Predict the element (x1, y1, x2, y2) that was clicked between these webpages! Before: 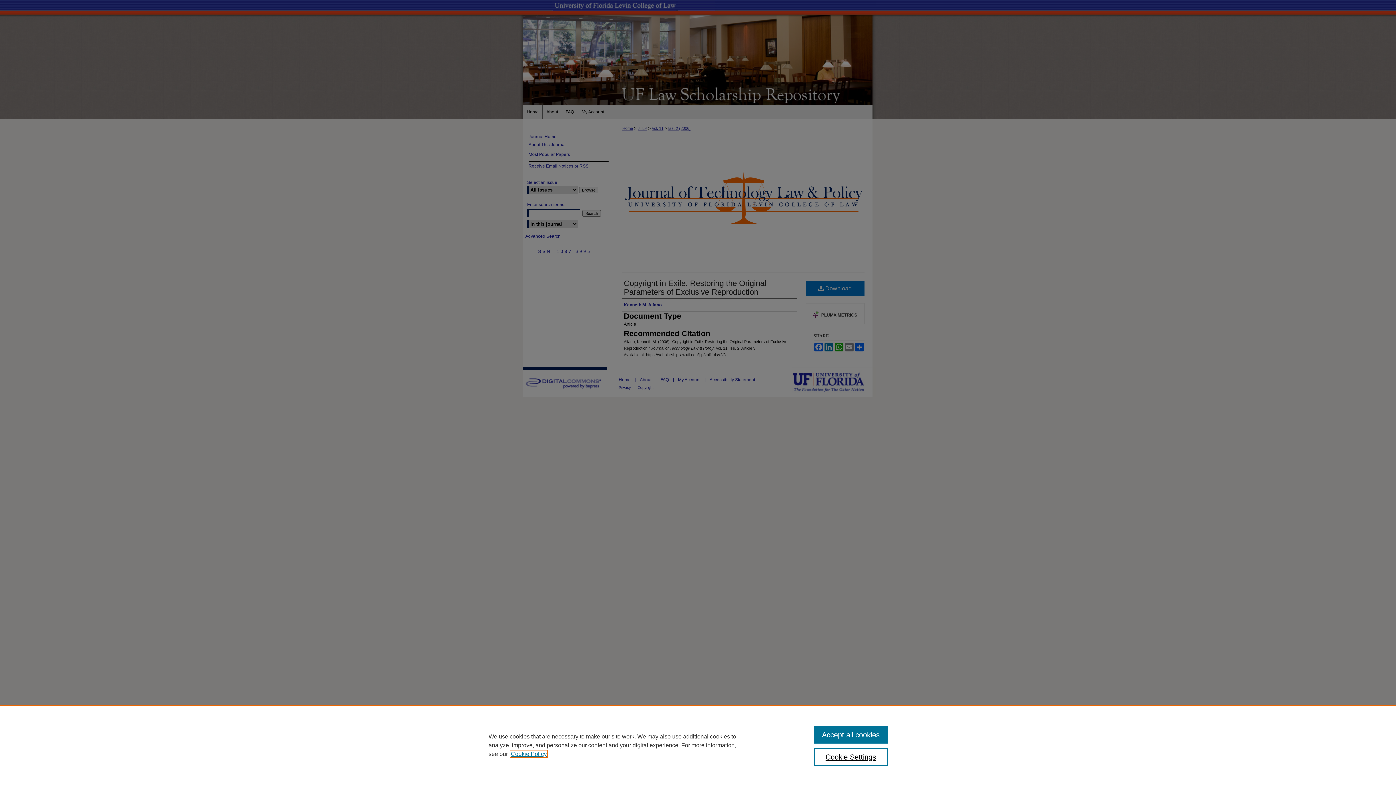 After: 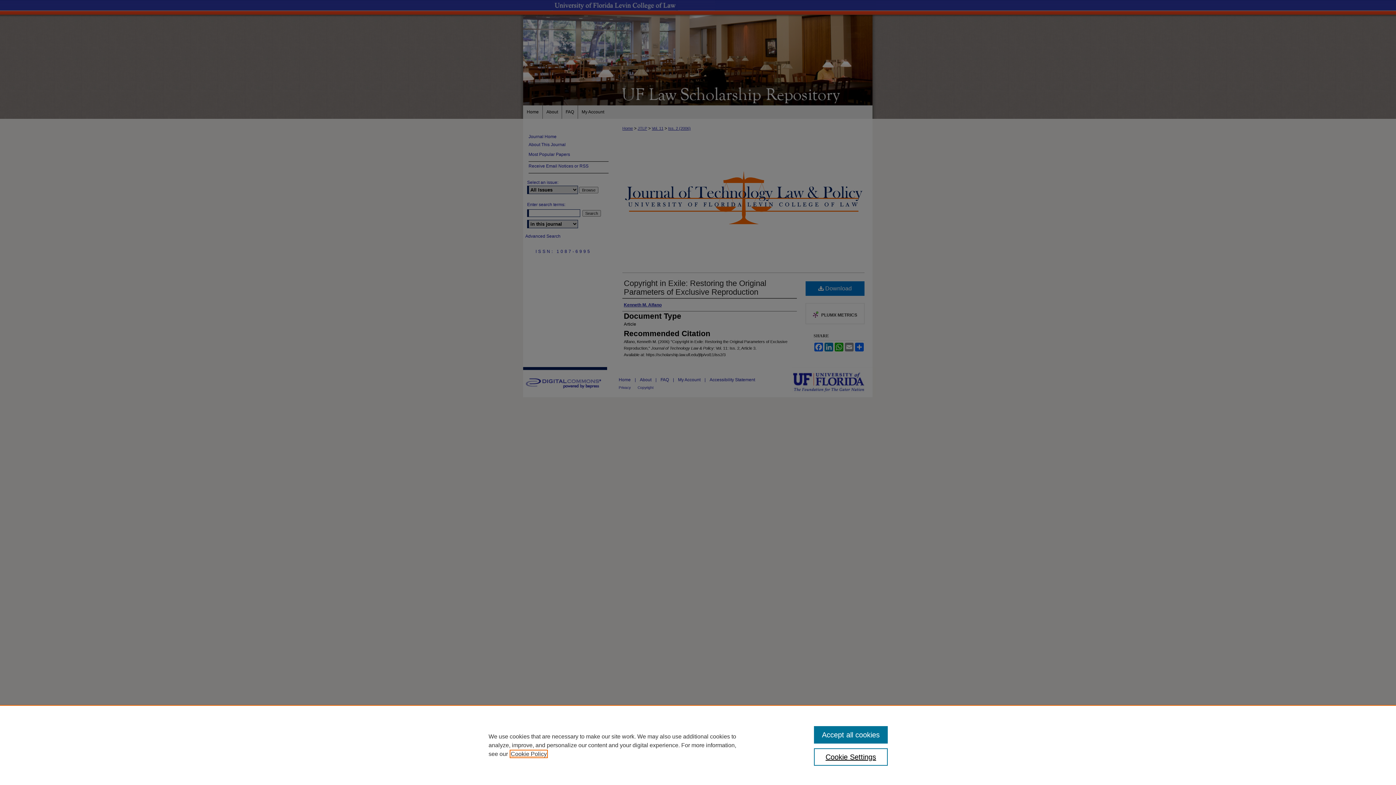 Action: label: , opens in a new tab bbox: (510, 751, 546, 757)